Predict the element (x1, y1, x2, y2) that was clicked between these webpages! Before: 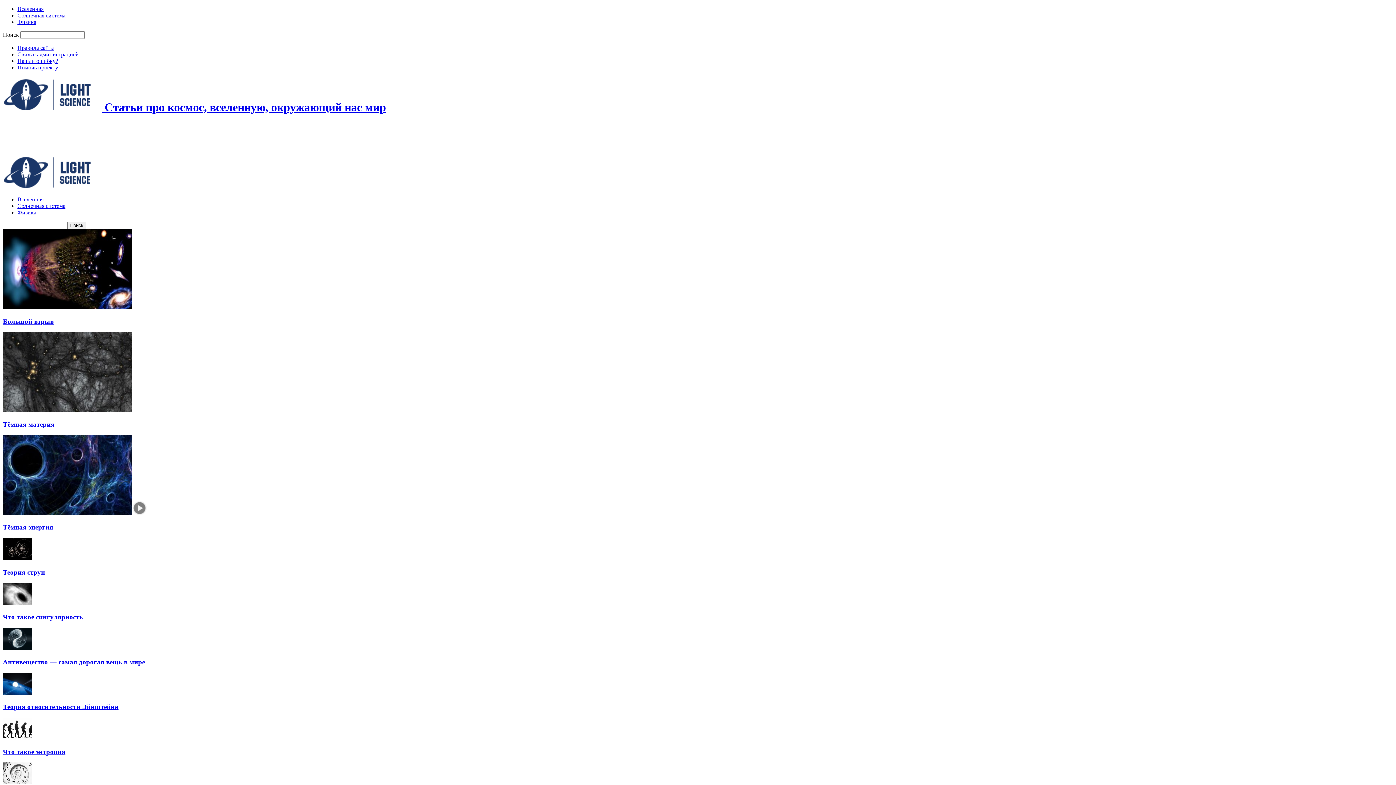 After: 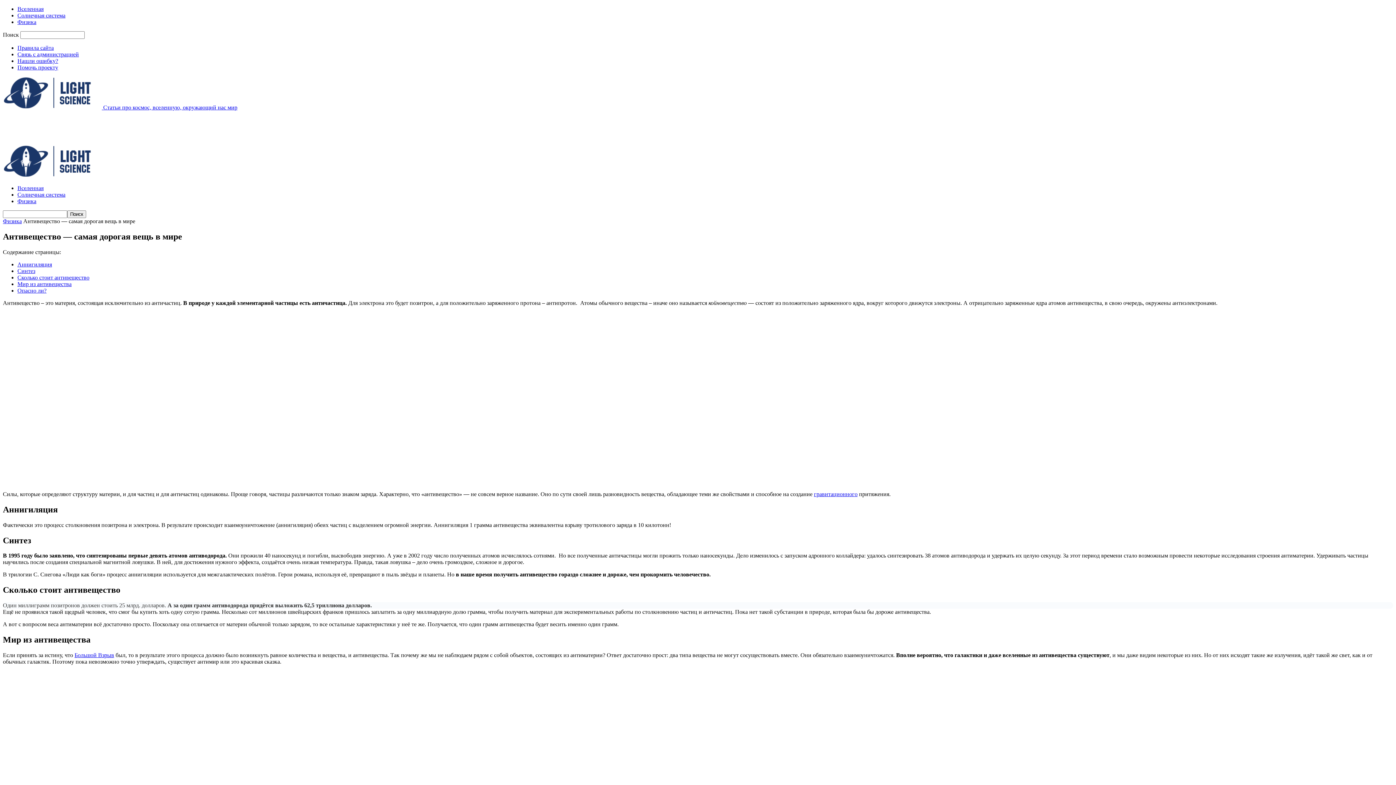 Action: bbox: (2, 645, 32, 651)